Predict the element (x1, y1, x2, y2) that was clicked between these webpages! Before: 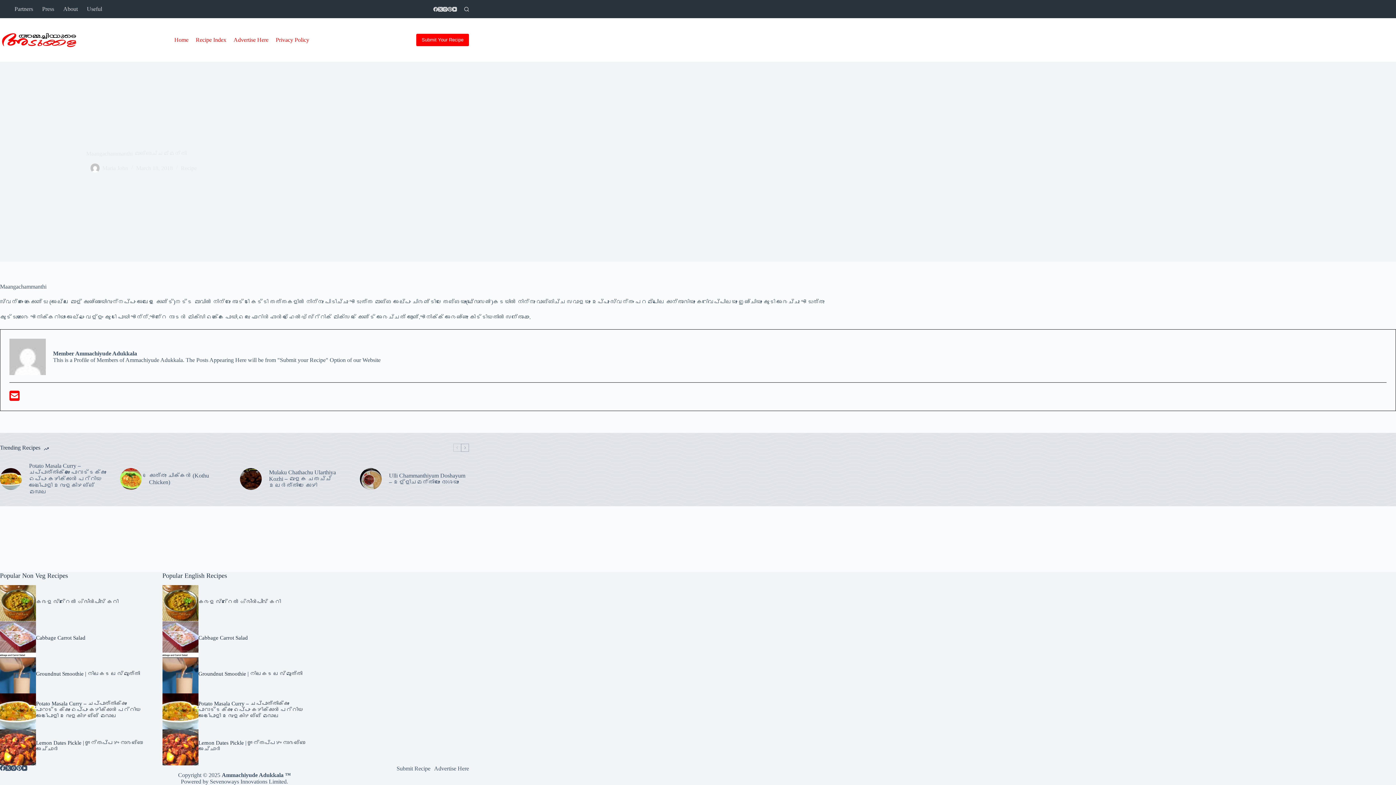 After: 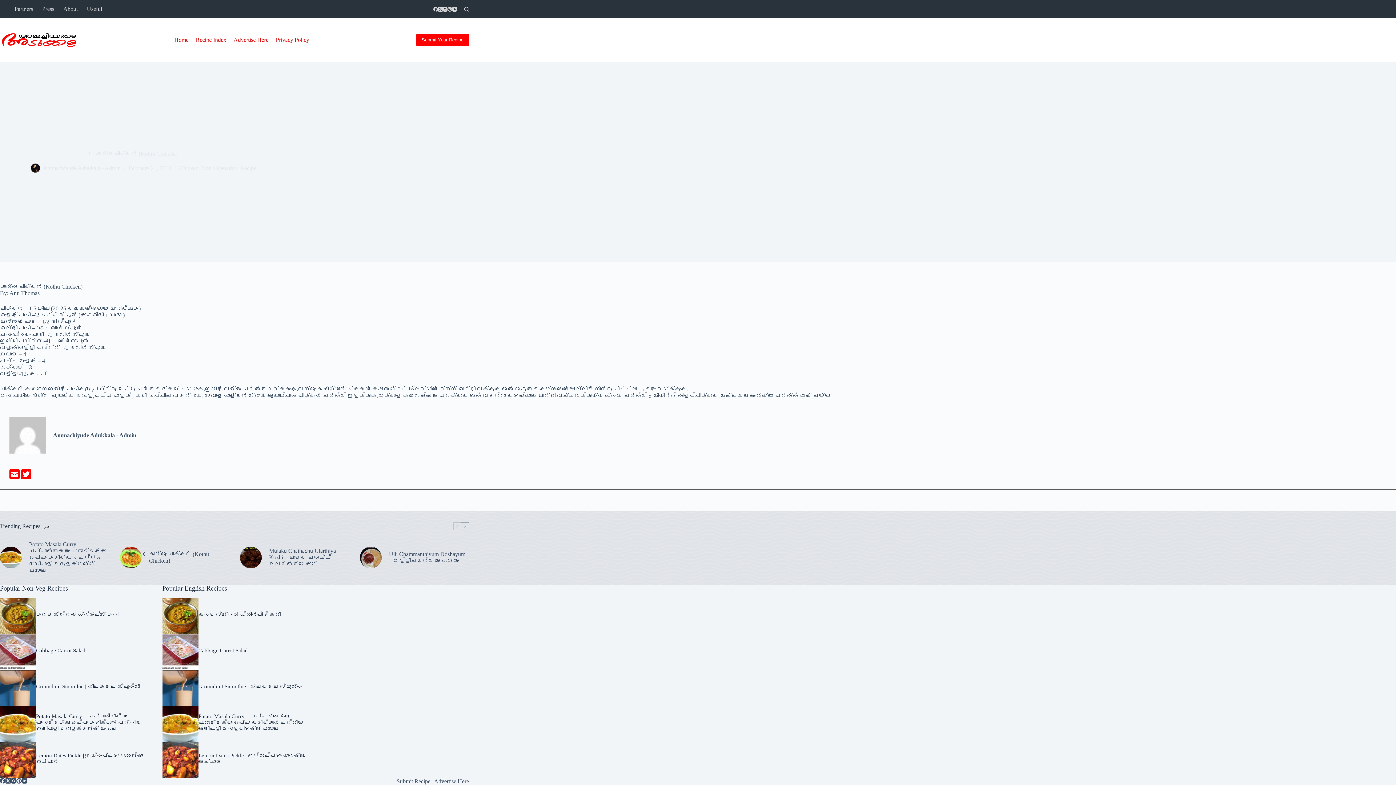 Action: bbox: (120, 468, 141, 490)